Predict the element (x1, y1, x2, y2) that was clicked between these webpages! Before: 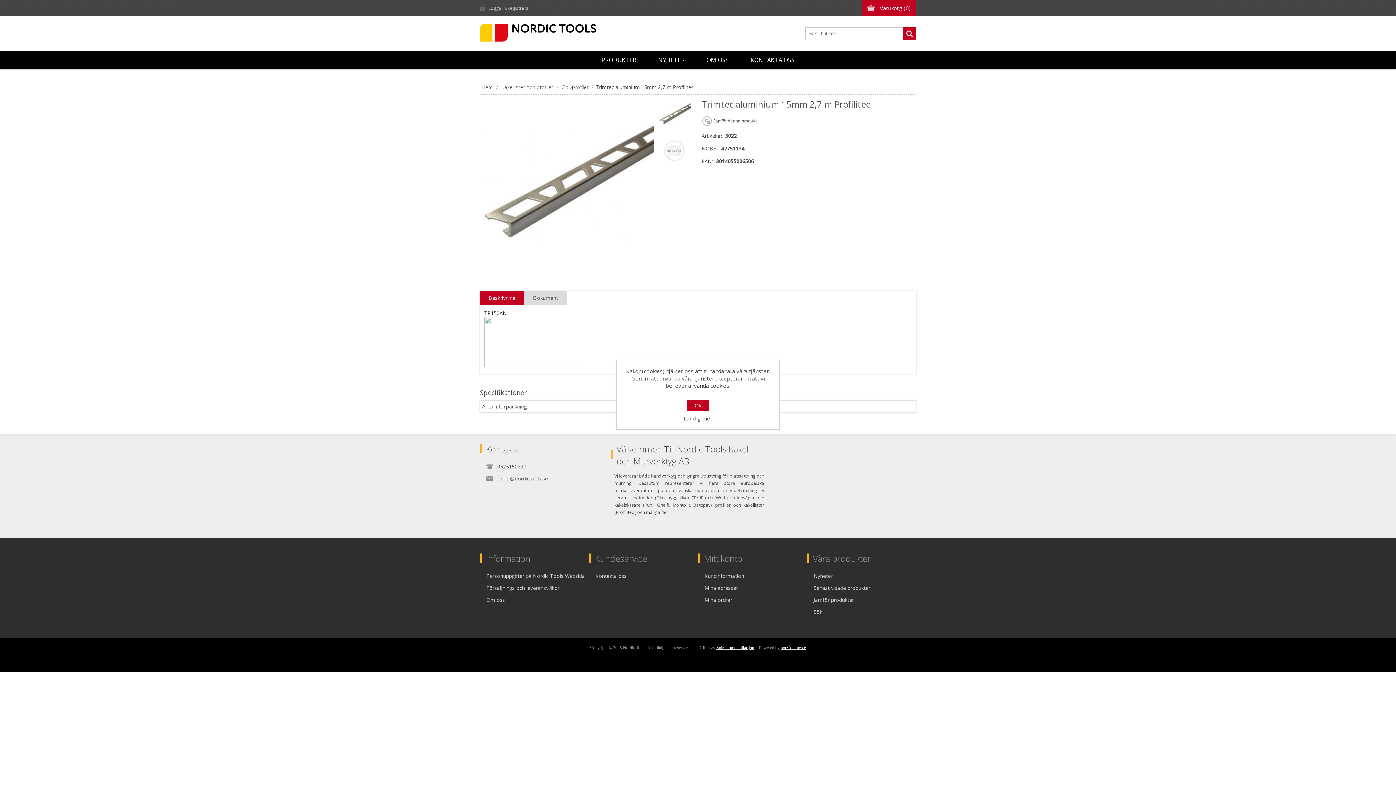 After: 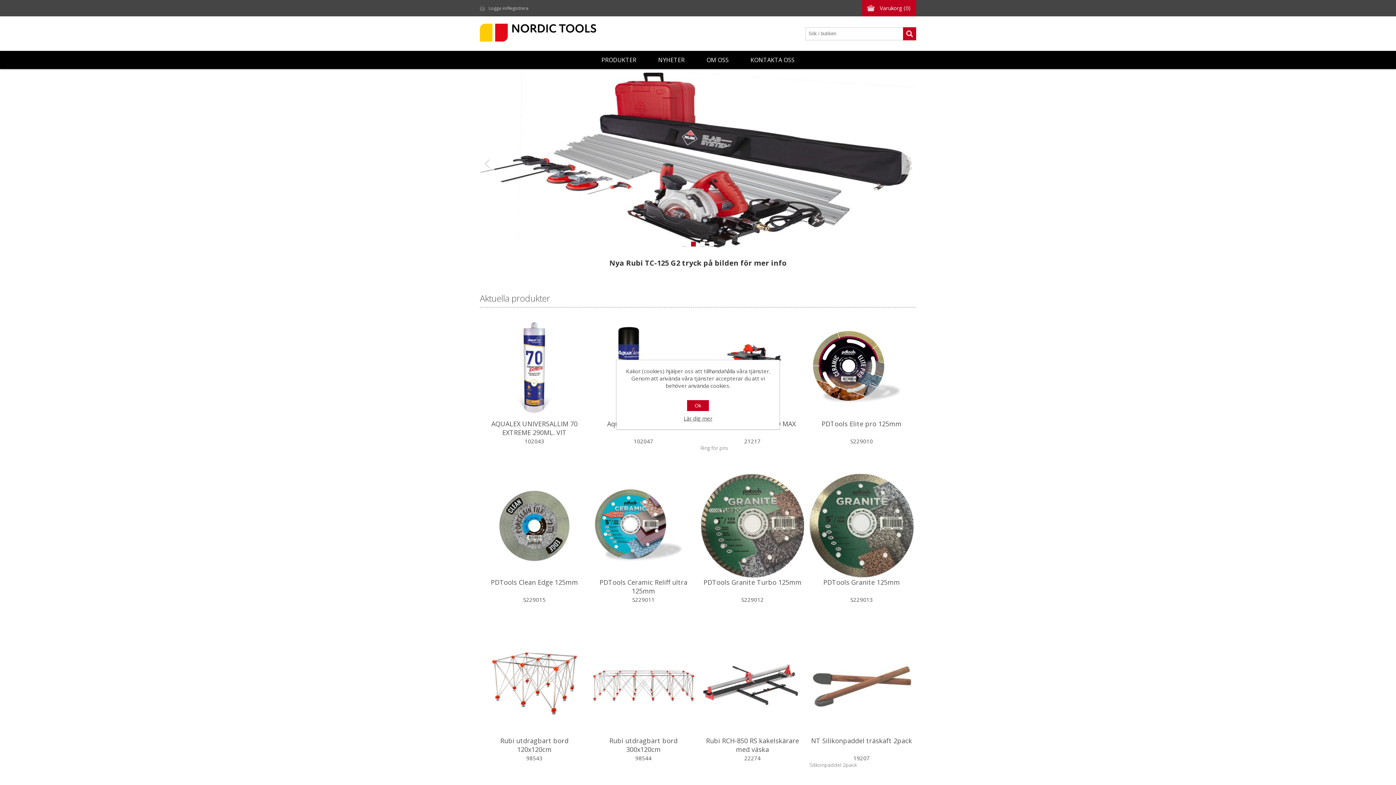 Action: bbox: (480, 23, 596, 43)